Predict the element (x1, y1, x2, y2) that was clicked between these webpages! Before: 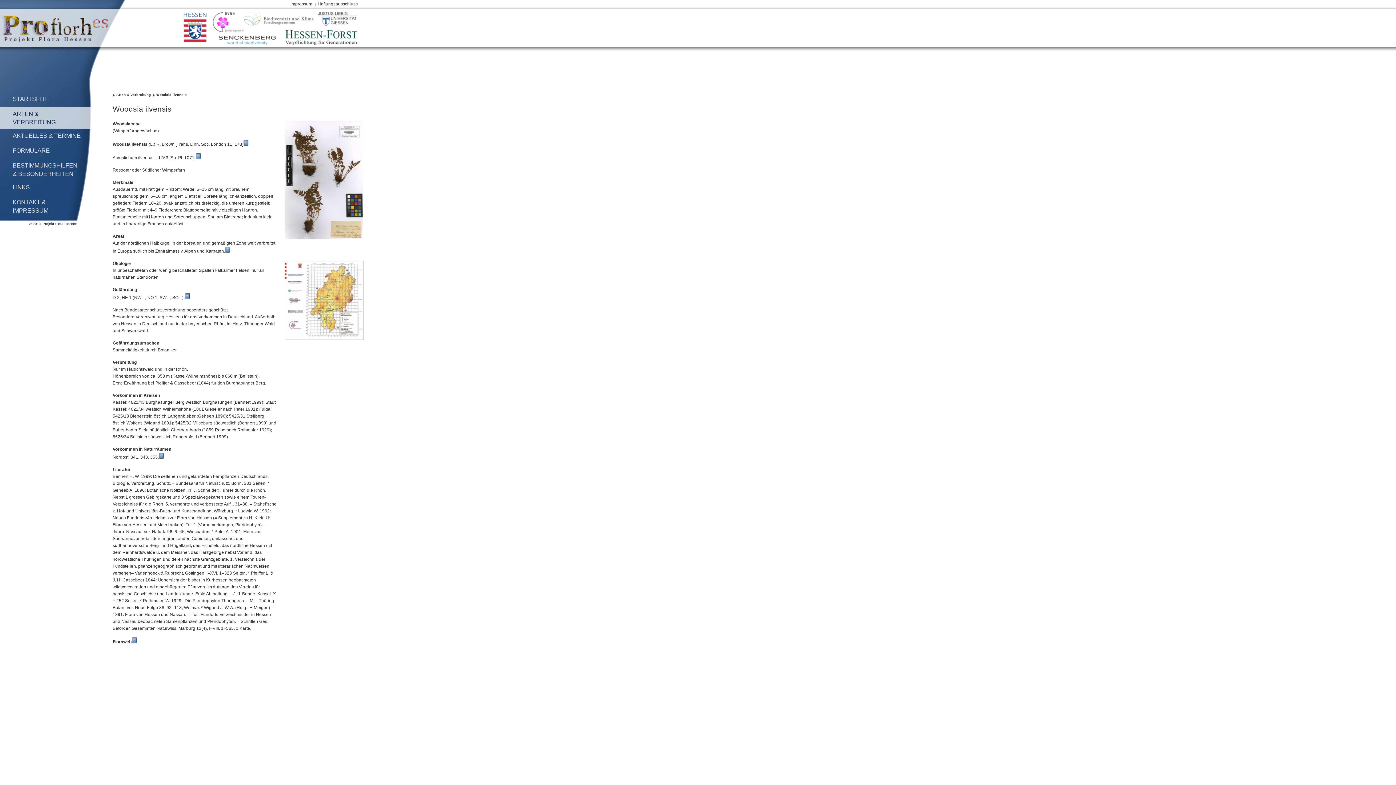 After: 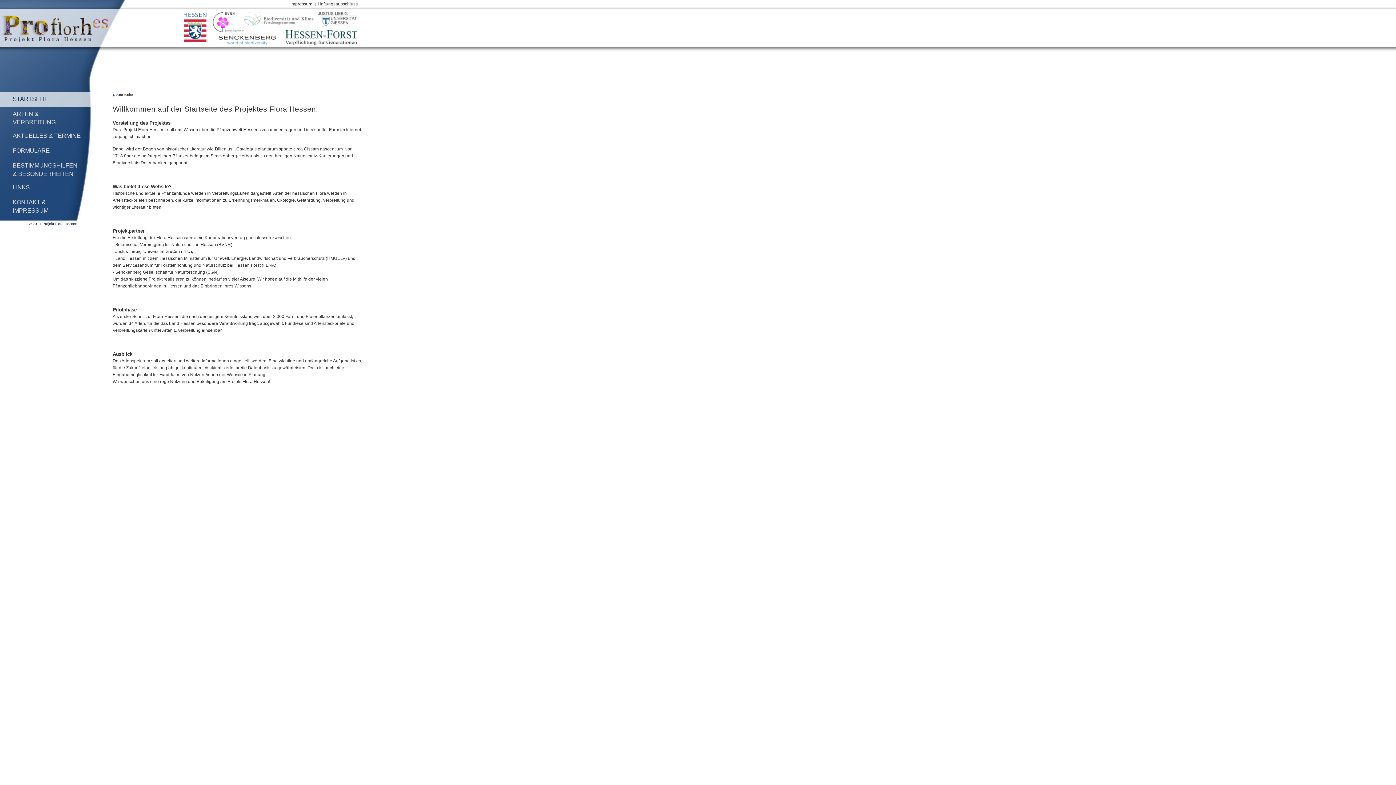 Action: label: STARTSEITE bbox: (12, 95, 49, 102)